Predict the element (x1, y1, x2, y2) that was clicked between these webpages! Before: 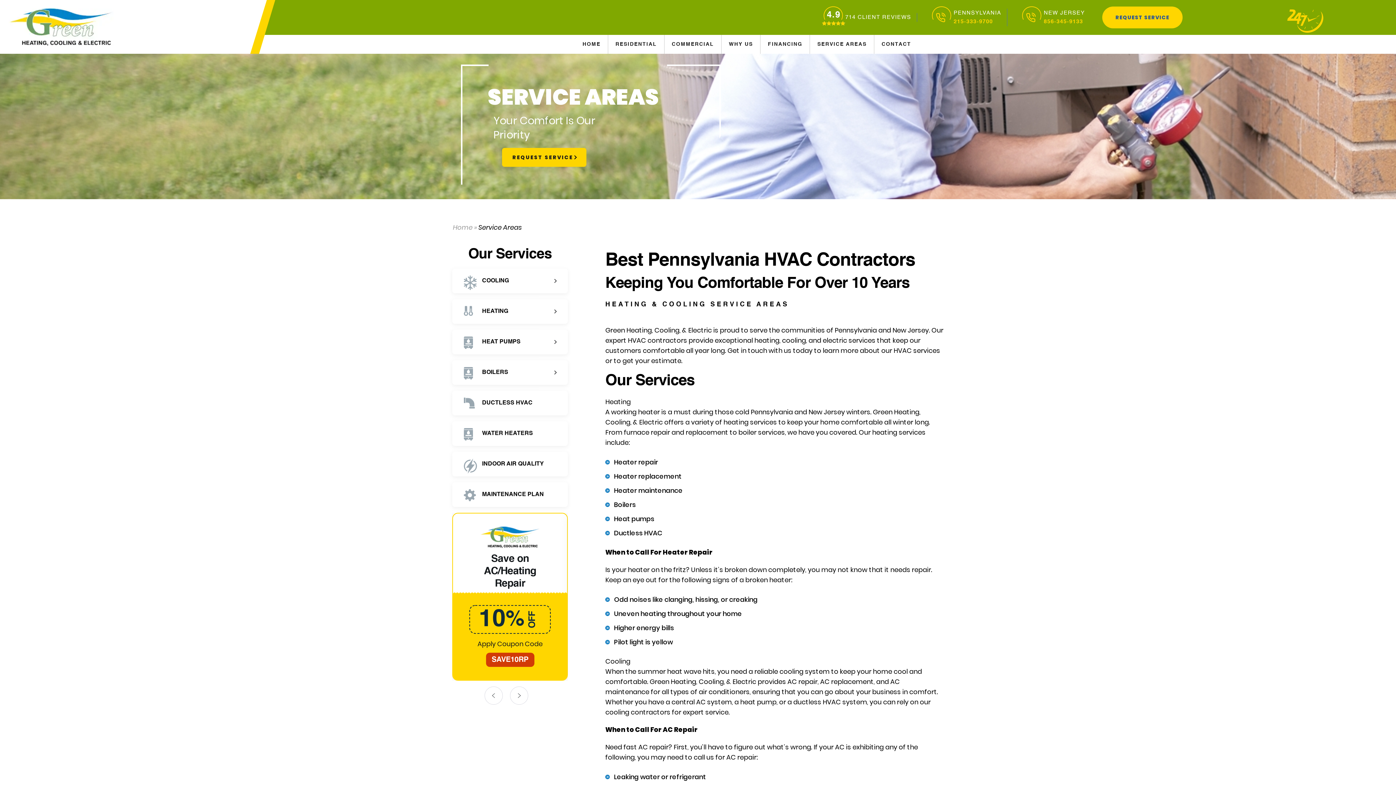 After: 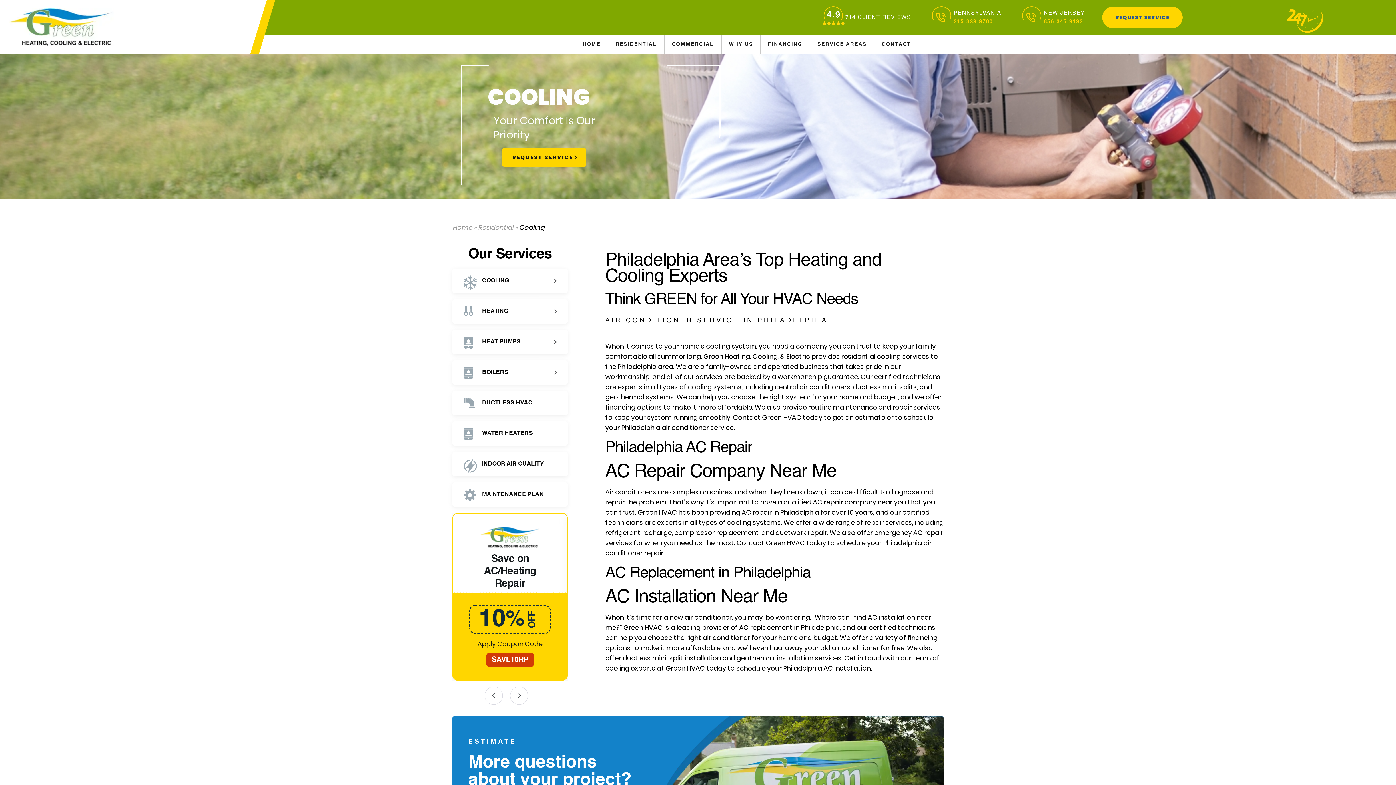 Action: bbox: (605, 417, 630, 426) label: Cooling